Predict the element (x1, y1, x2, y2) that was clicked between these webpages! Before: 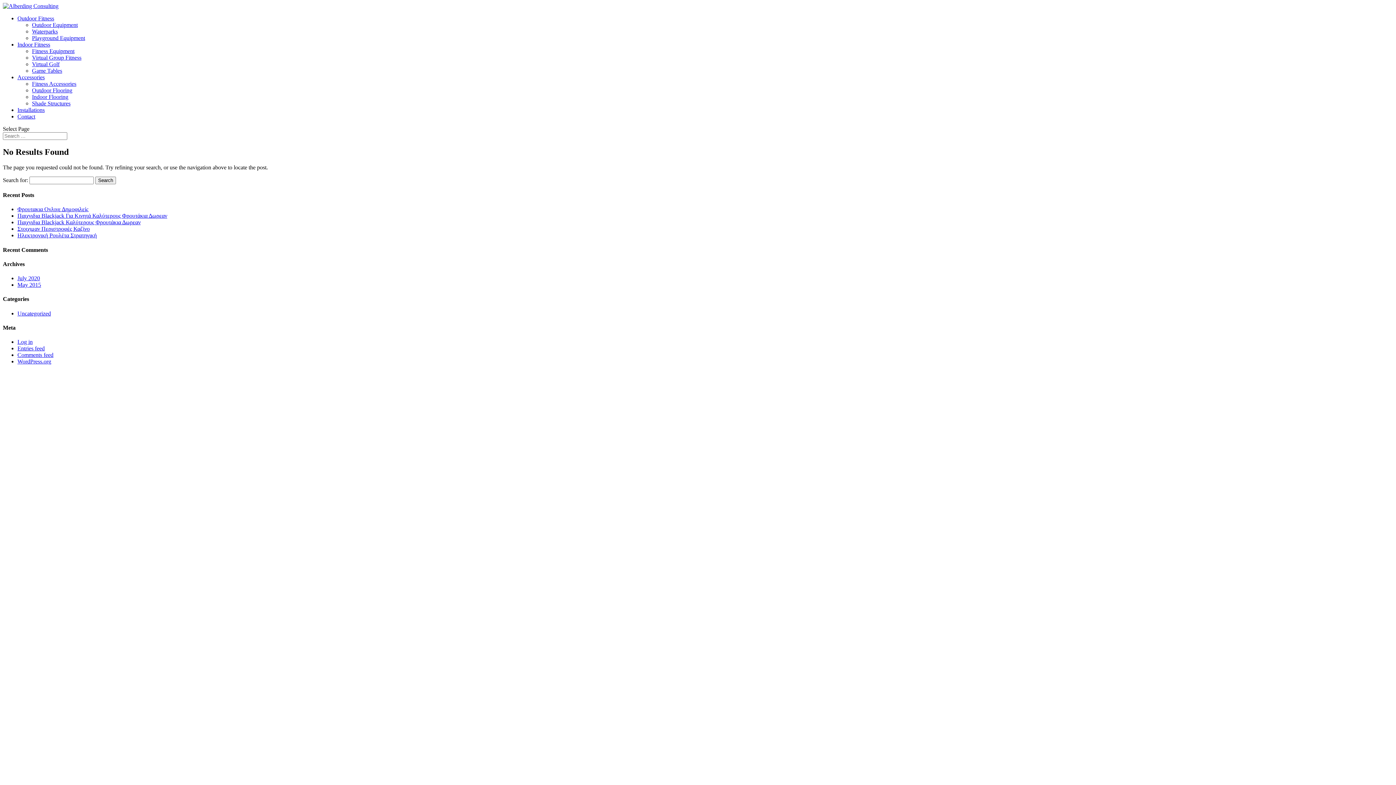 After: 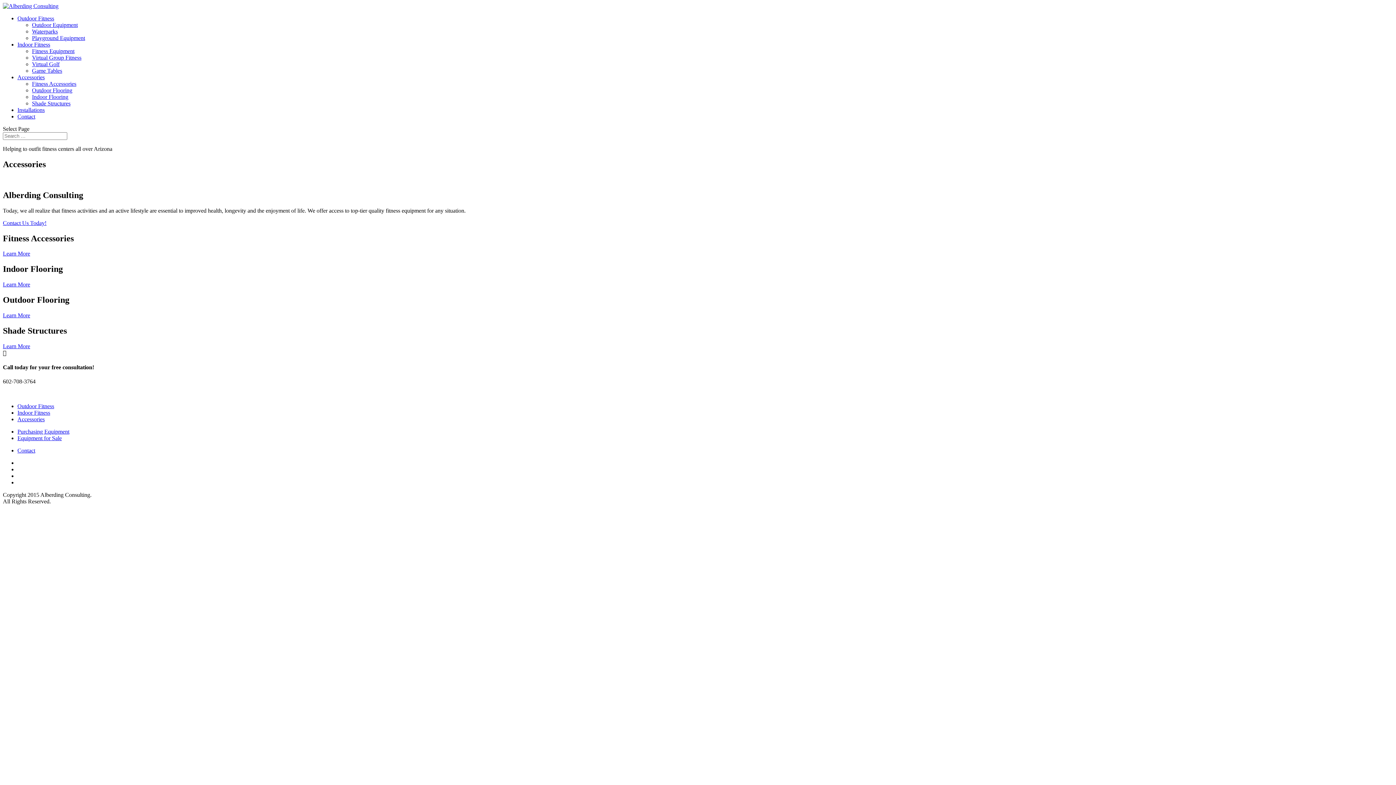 Action: bbox: (17, 74, 44, 80) label: Accessories